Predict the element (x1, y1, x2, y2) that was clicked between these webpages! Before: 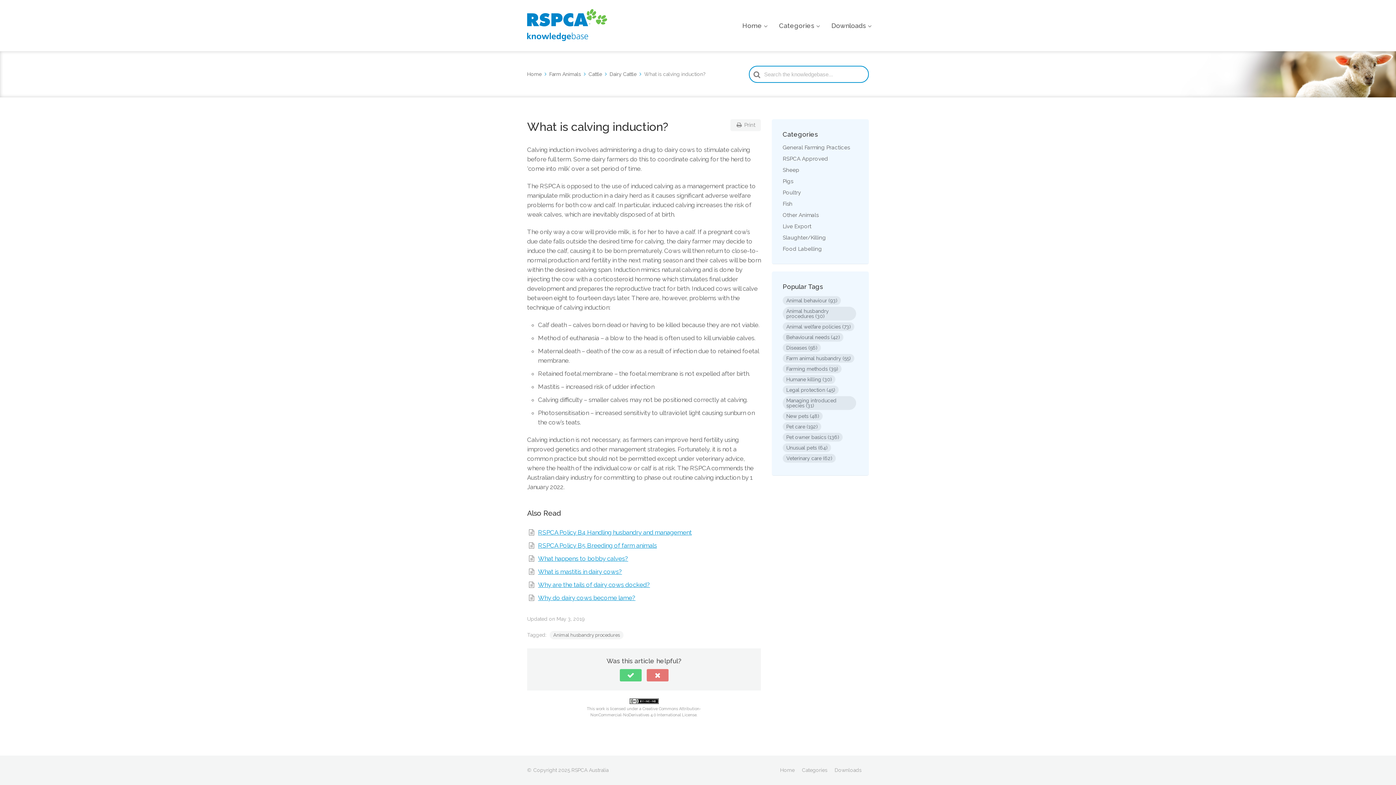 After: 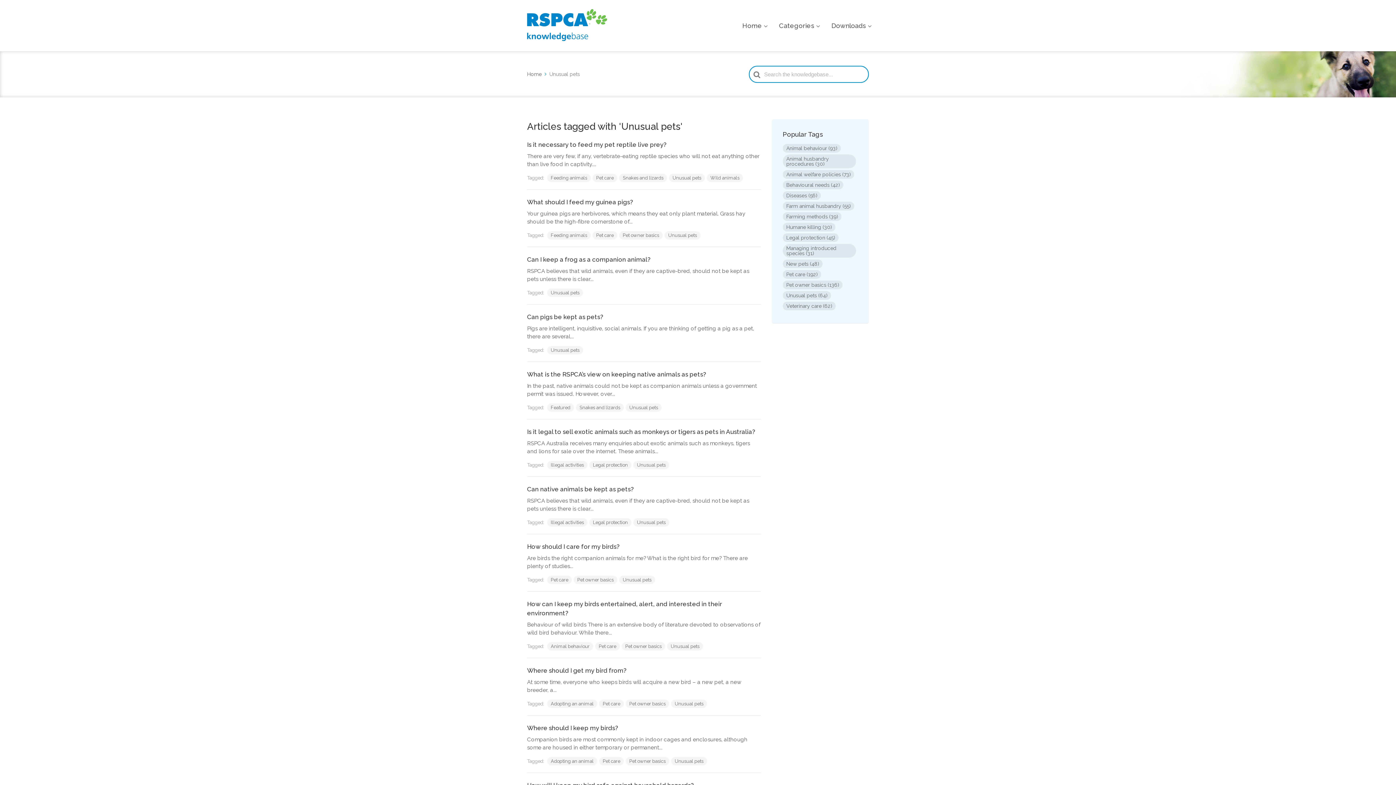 Action: label: Unusual pets (64 items) bbox: (782, 443, 831, 452)